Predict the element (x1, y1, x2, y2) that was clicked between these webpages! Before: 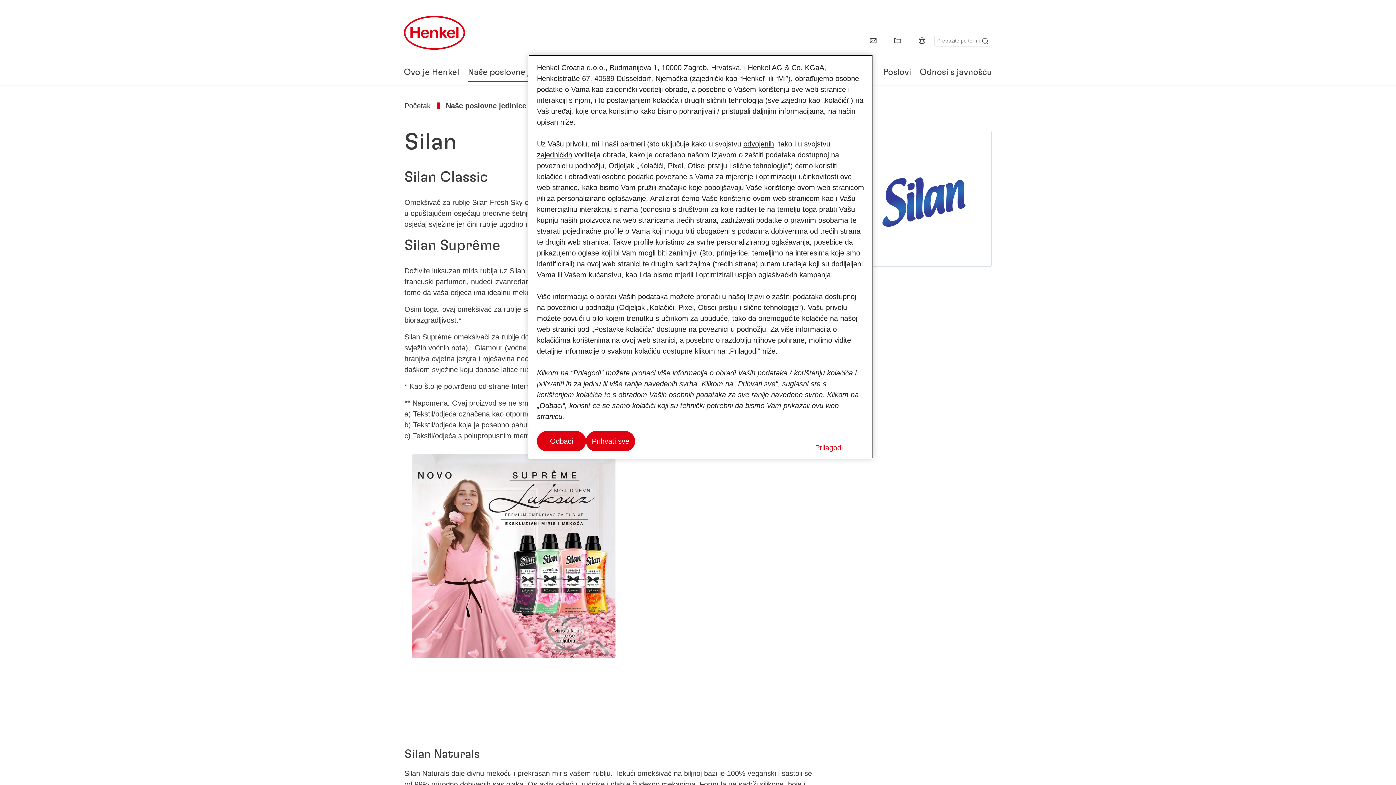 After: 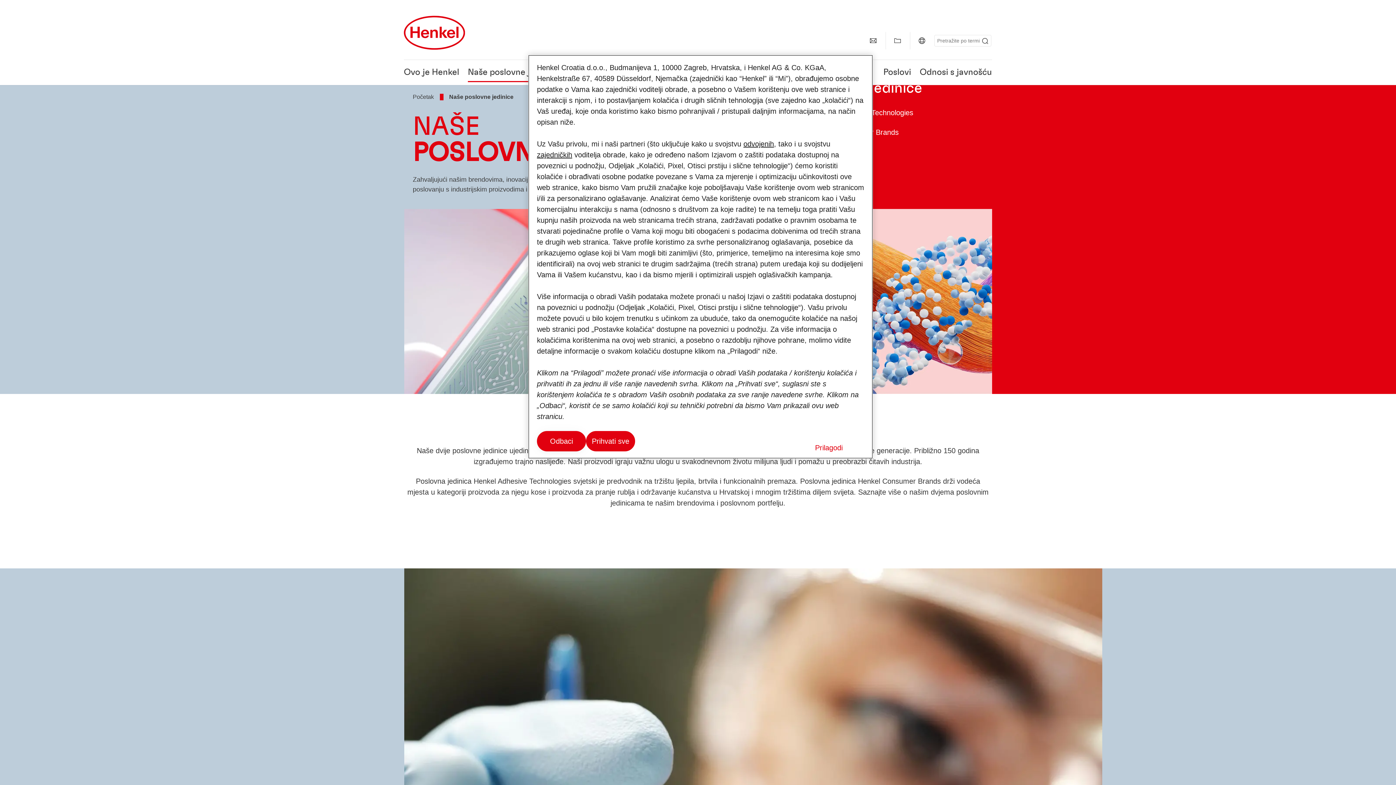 Action: label: Naše poslovne jedinice bbox: (468, 68, 558, 76)